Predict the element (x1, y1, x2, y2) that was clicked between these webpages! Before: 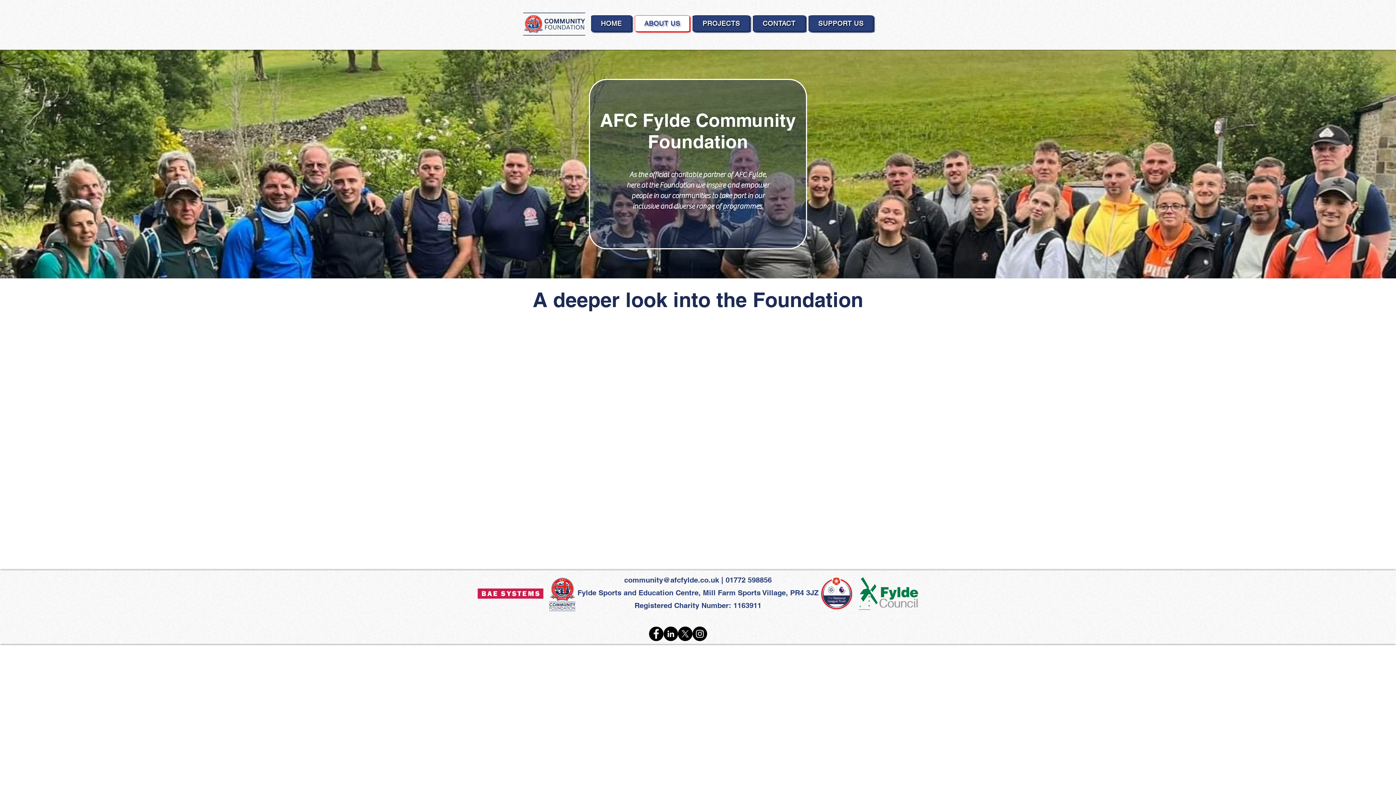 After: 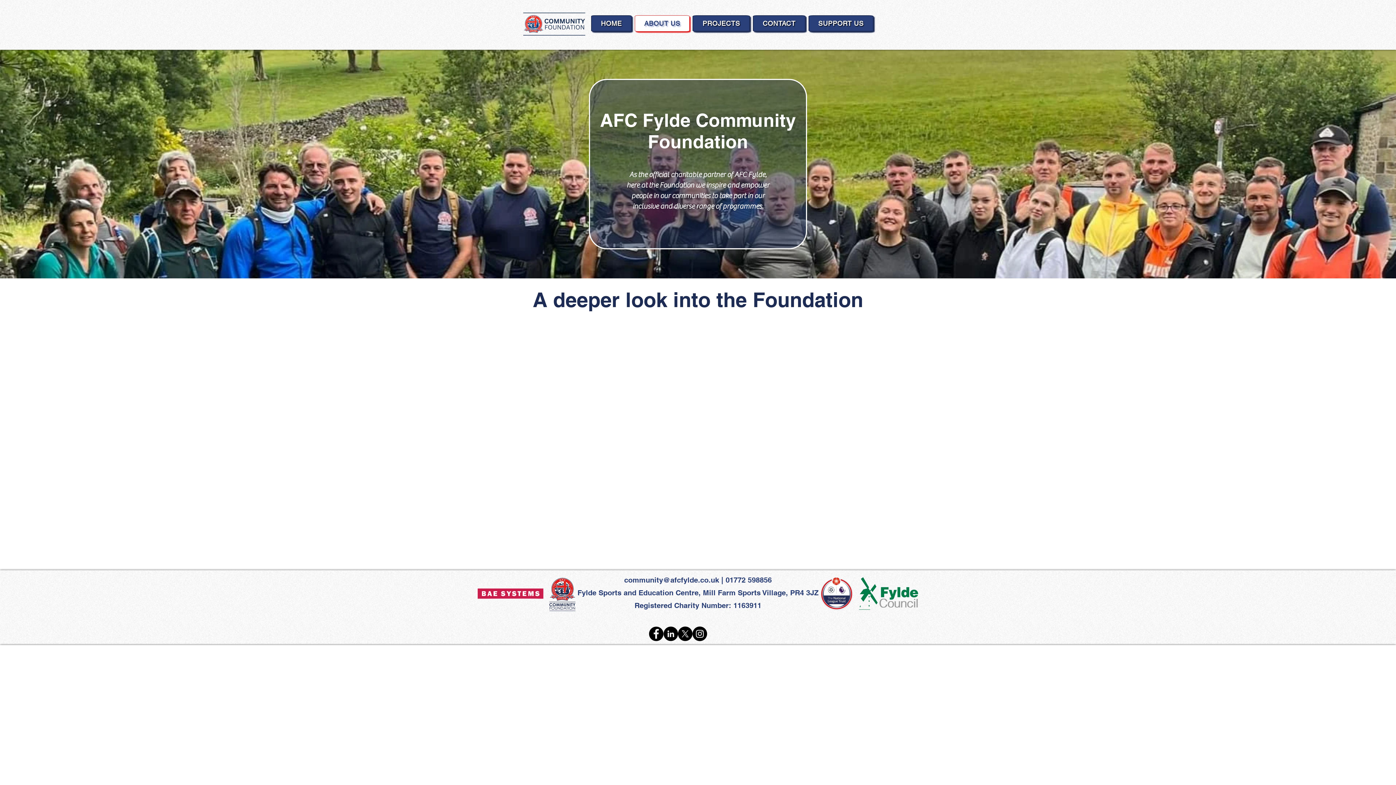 Action: bbox: (821, 576, 852, 610)